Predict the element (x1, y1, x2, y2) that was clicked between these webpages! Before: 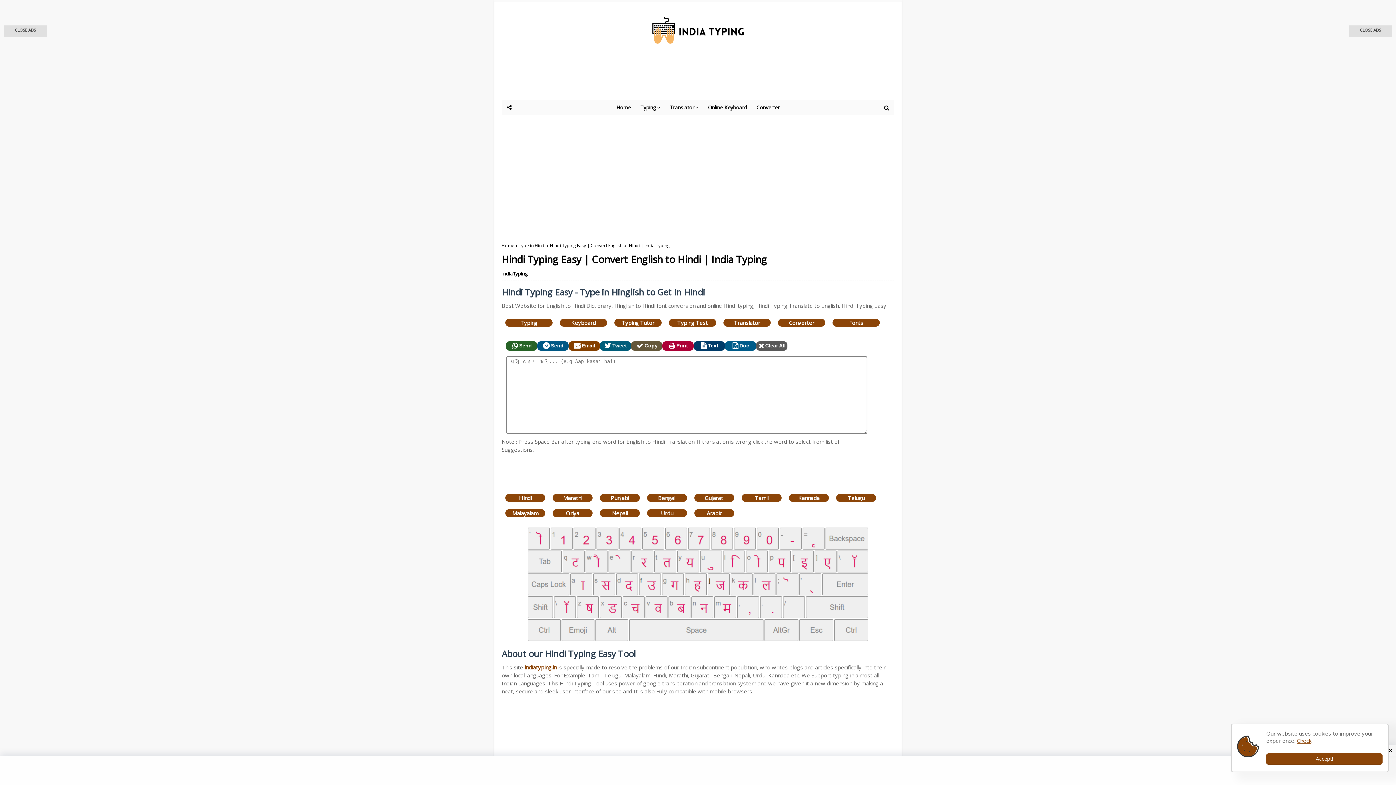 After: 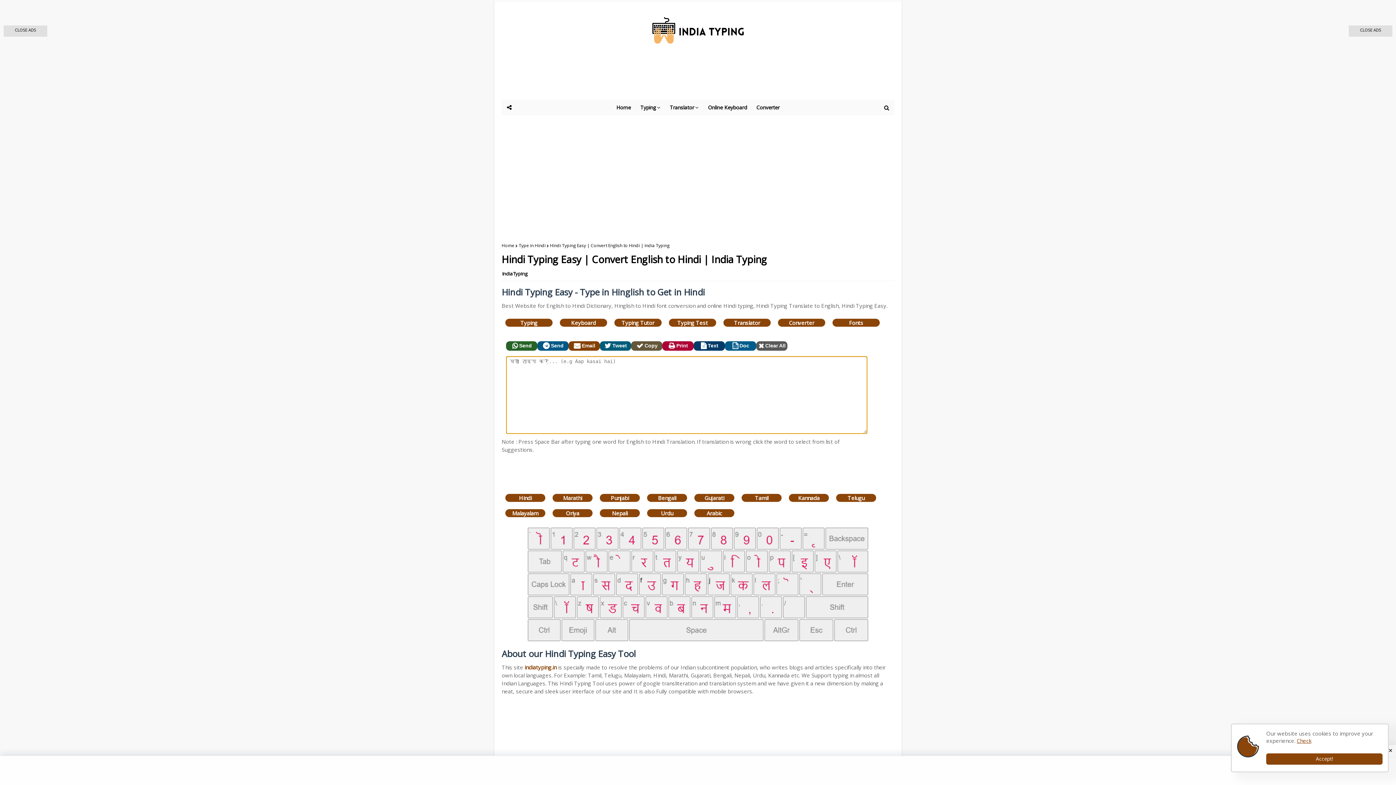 Action: bbox: (631, 341, 662, 350) label: Copy